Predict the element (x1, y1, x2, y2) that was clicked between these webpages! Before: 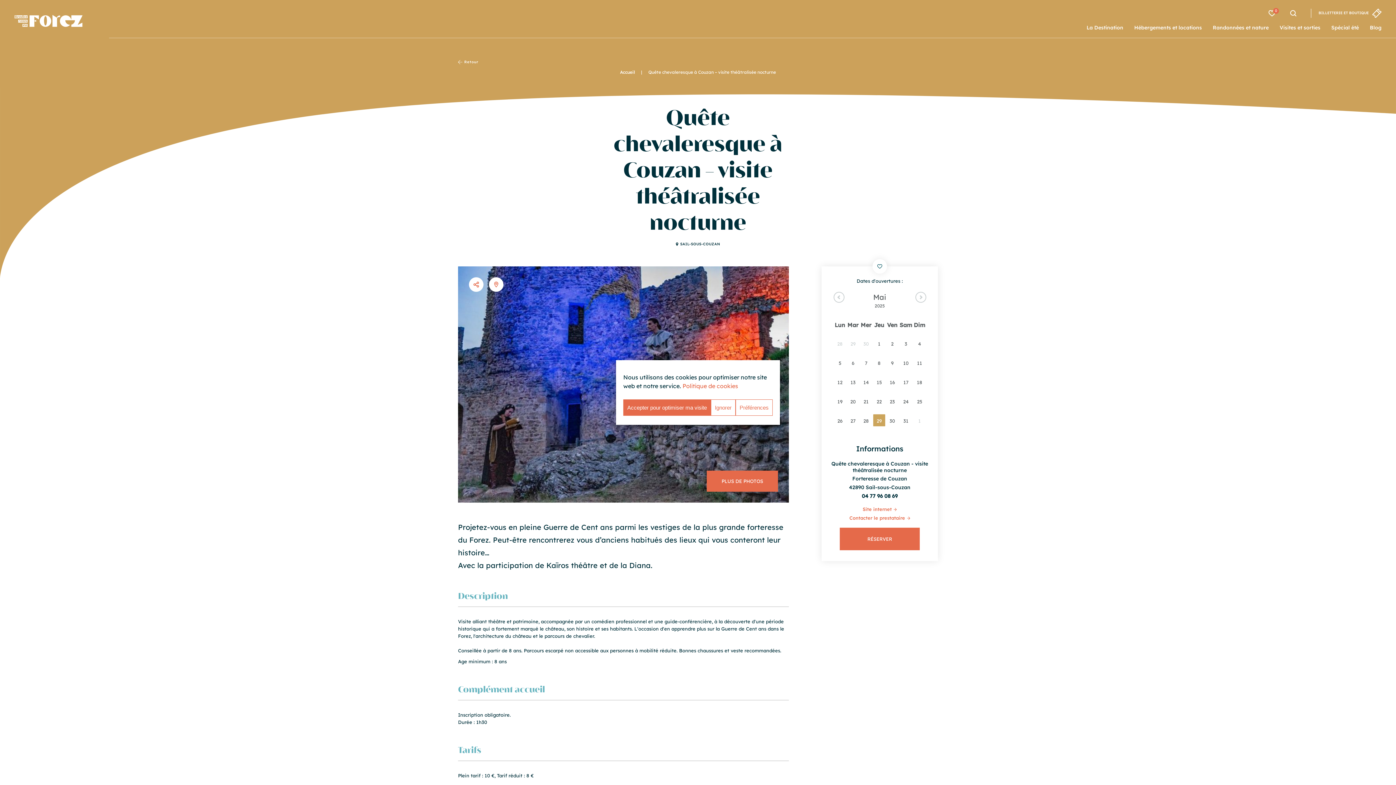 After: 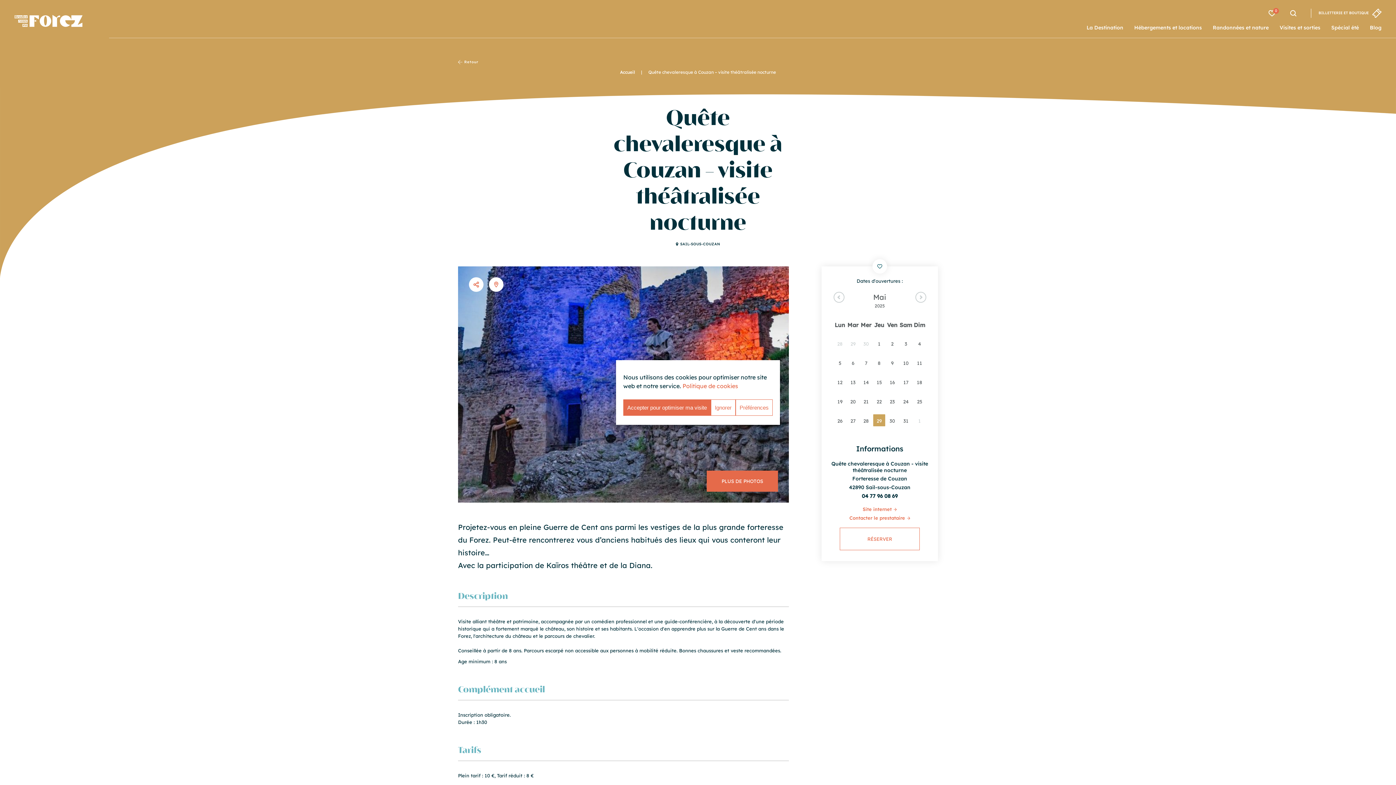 Action: bbox: (840, 528, 920, 550) label: RÉSERVER